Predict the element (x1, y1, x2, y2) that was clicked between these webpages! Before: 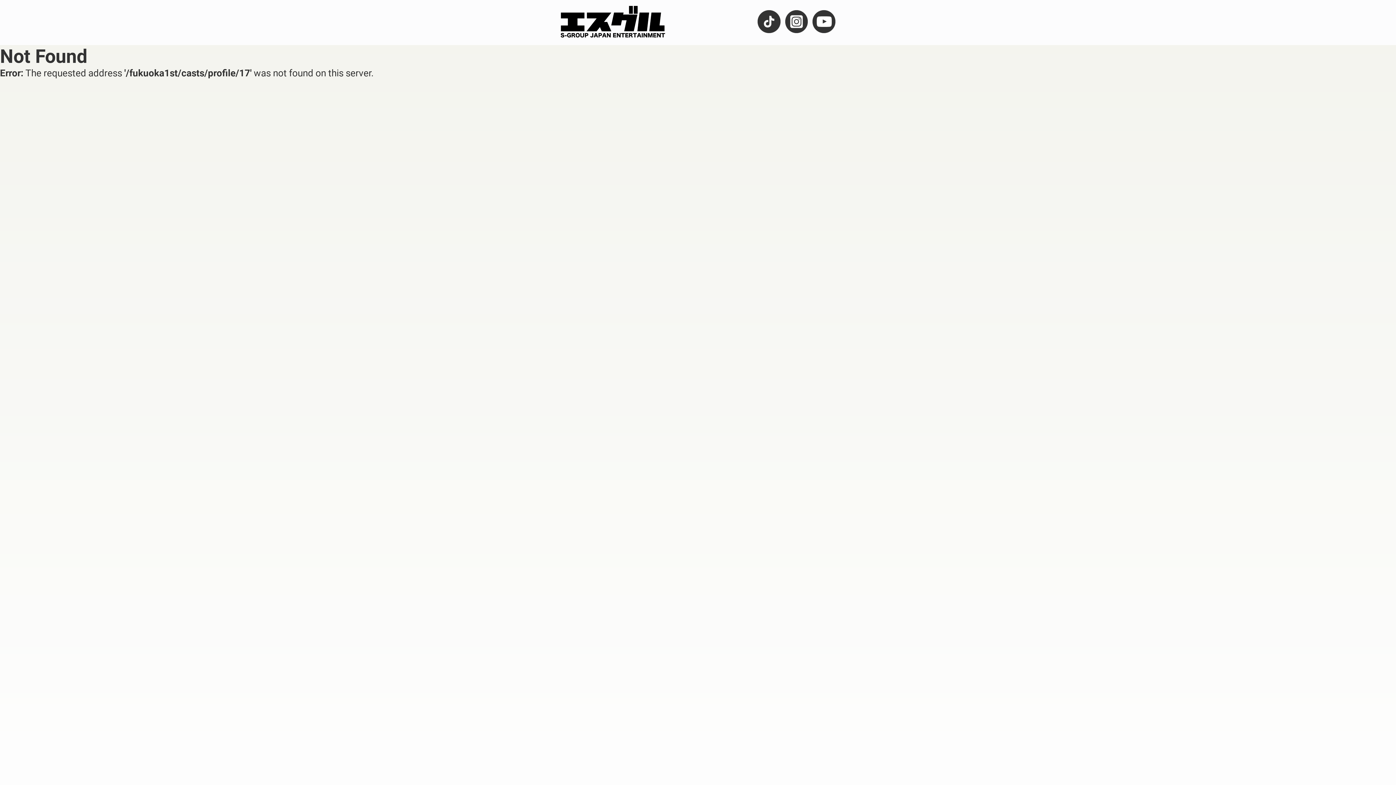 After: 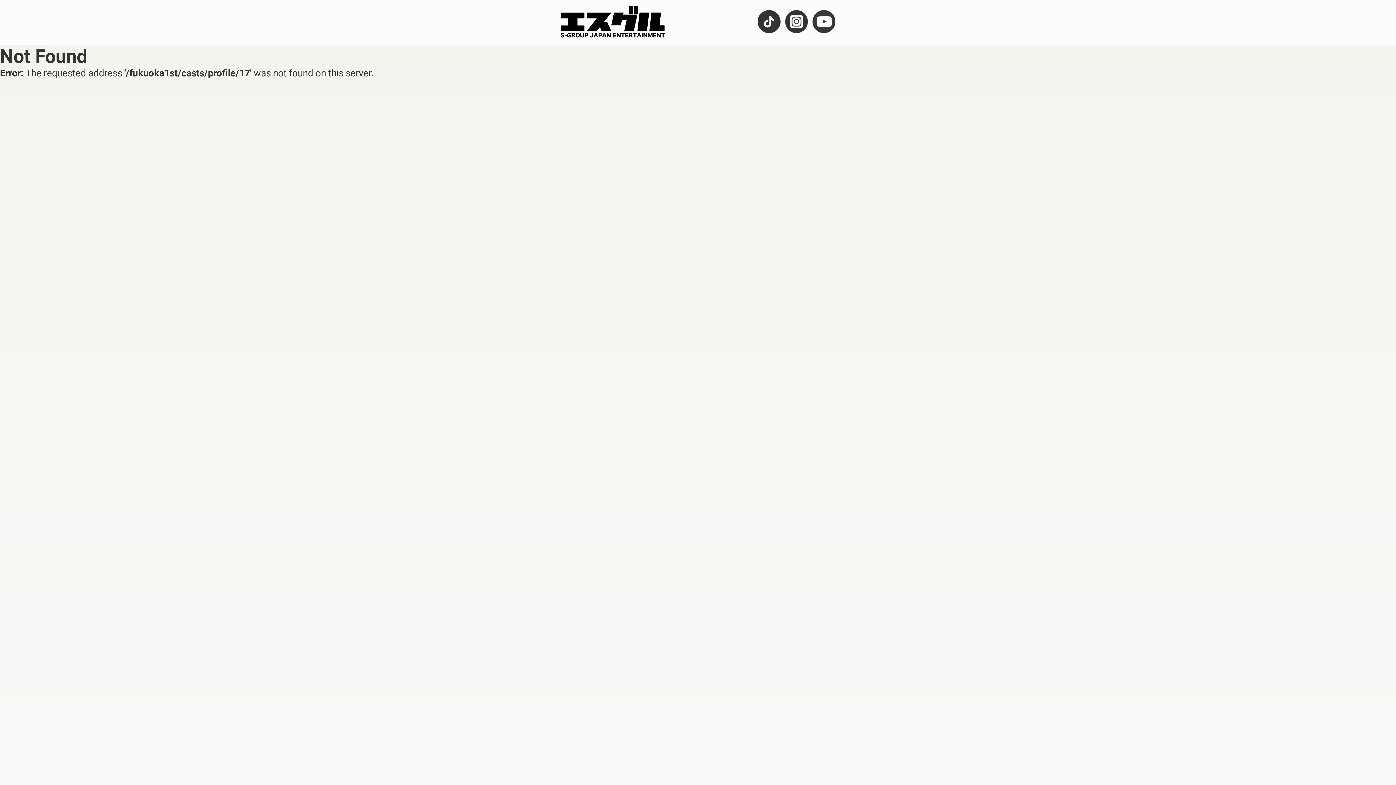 Action: bbox: (812, 10, 835, 33)